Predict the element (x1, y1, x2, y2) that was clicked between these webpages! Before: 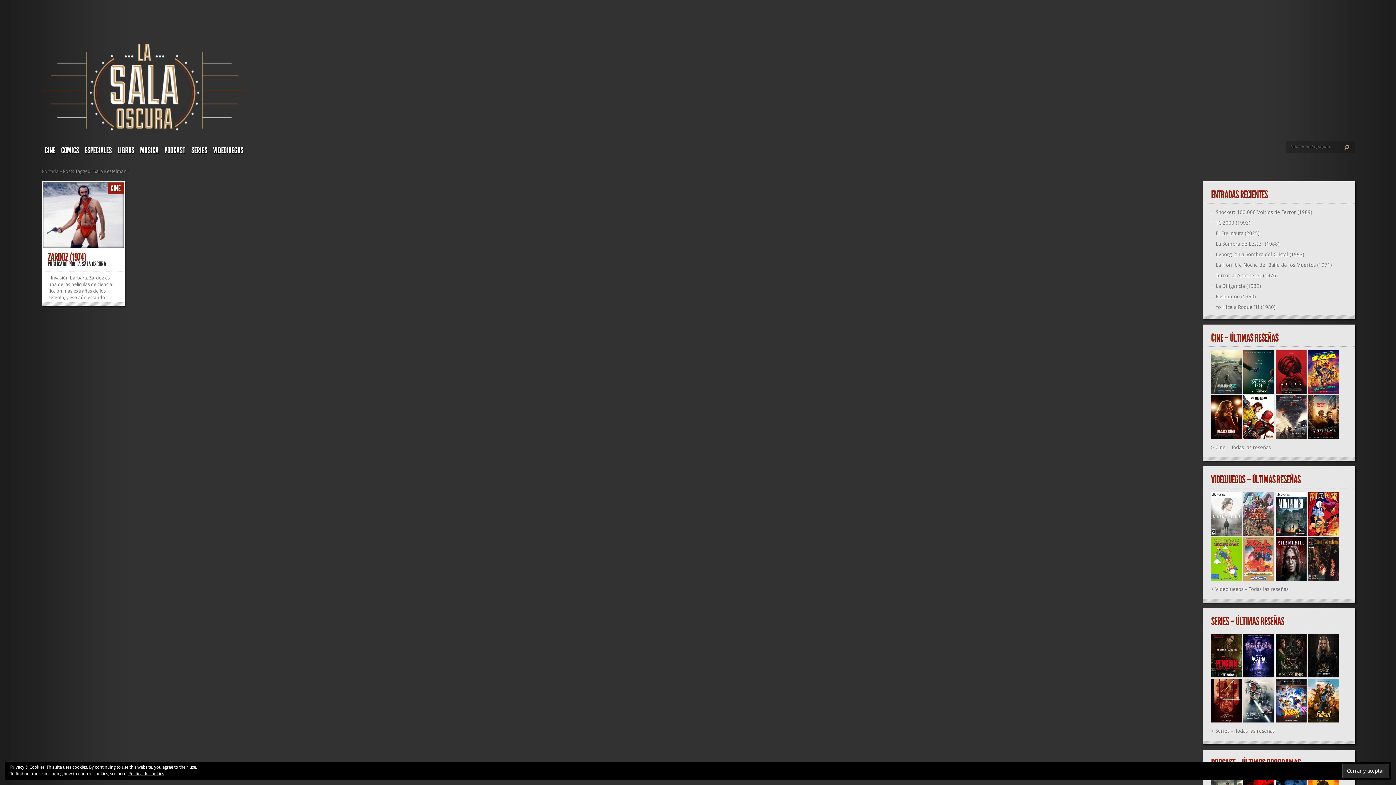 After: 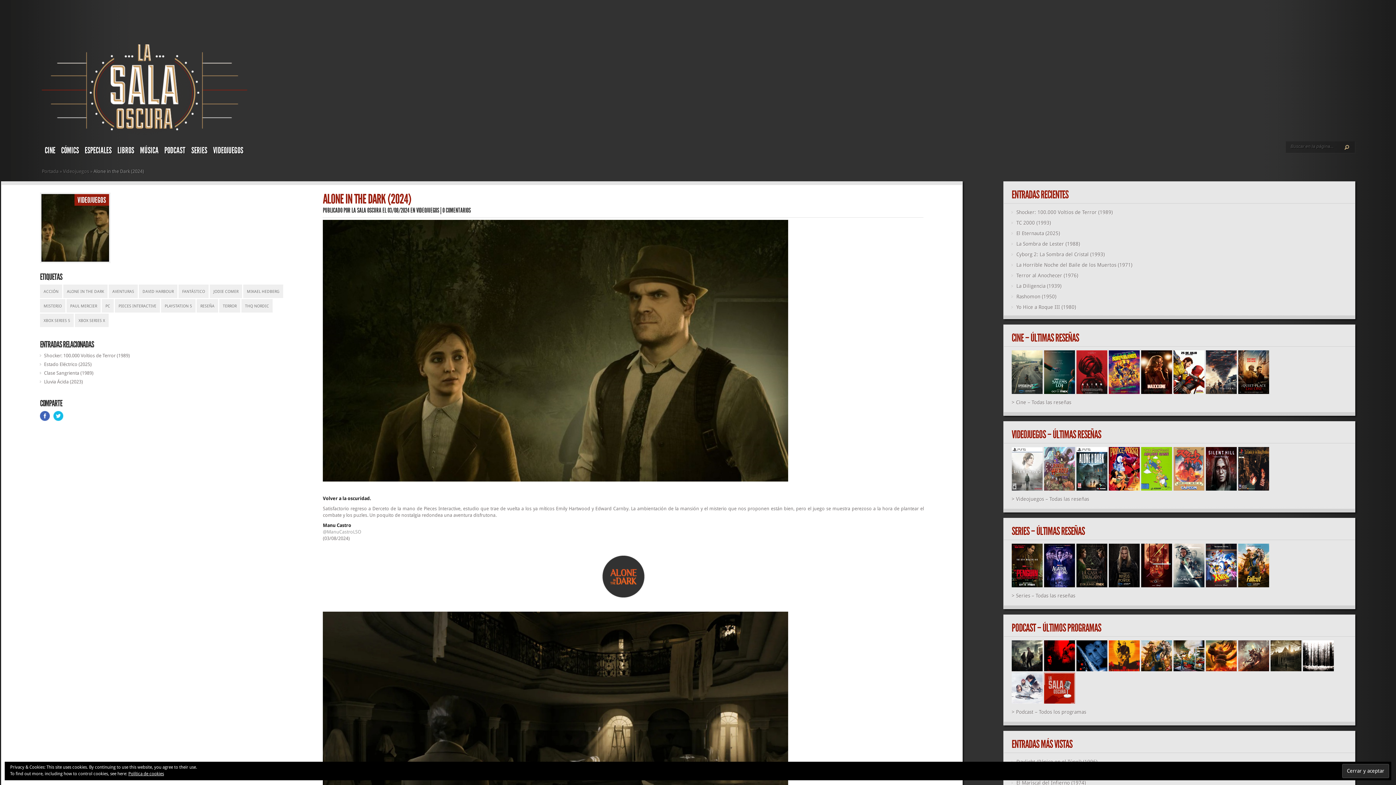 Action: bbox: (1276, 531, 1307, 537)